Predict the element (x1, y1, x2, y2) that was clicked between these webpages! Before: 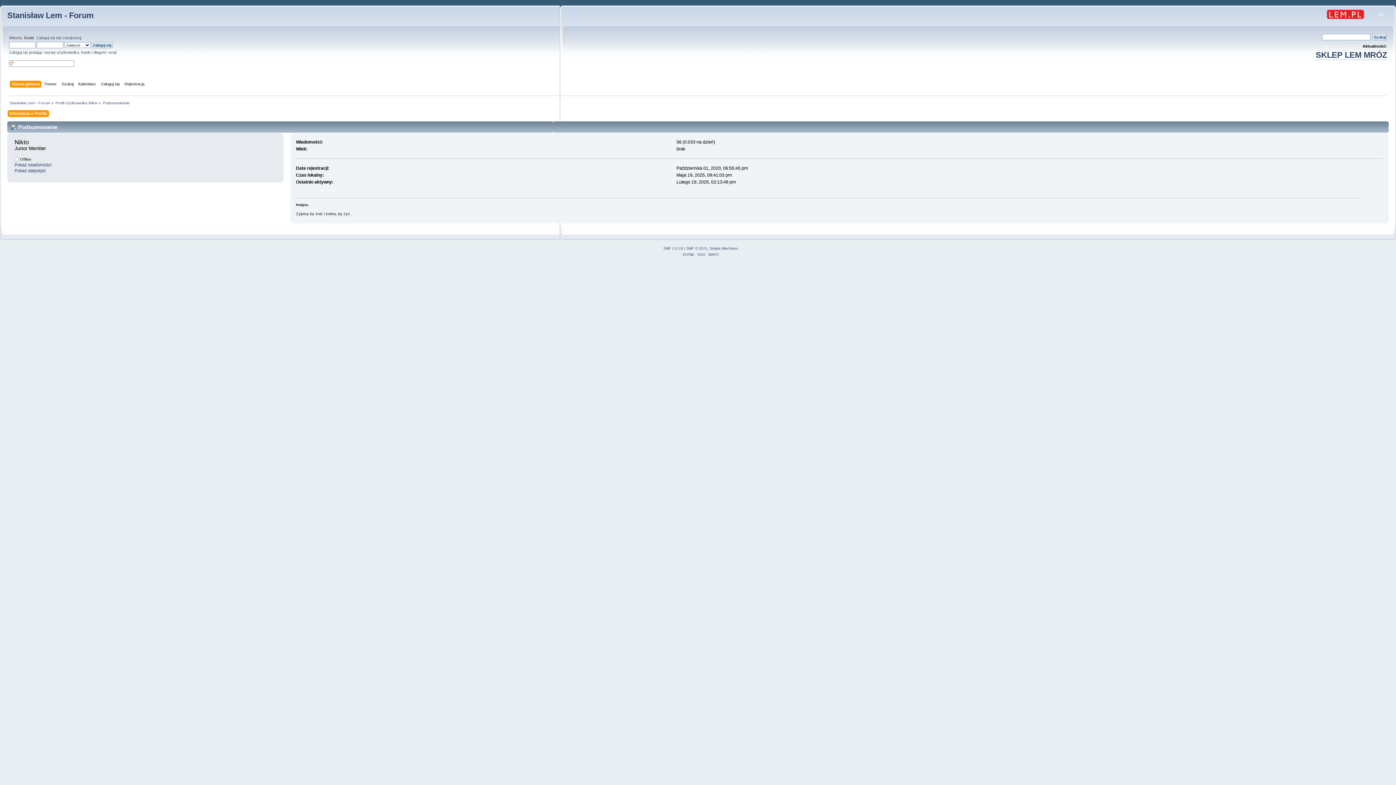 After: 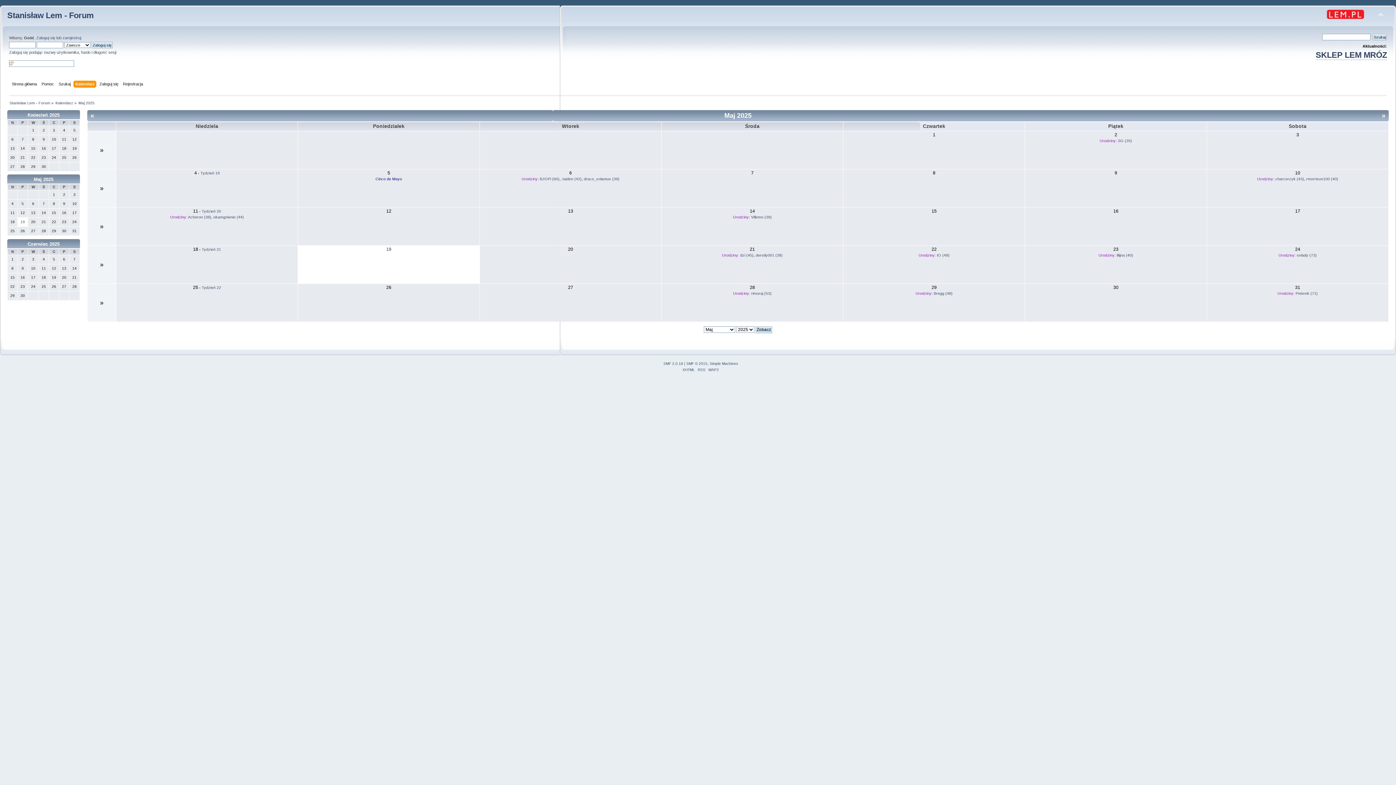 Action: label: Kalendarz bbox: (78, 80, 97, 88)